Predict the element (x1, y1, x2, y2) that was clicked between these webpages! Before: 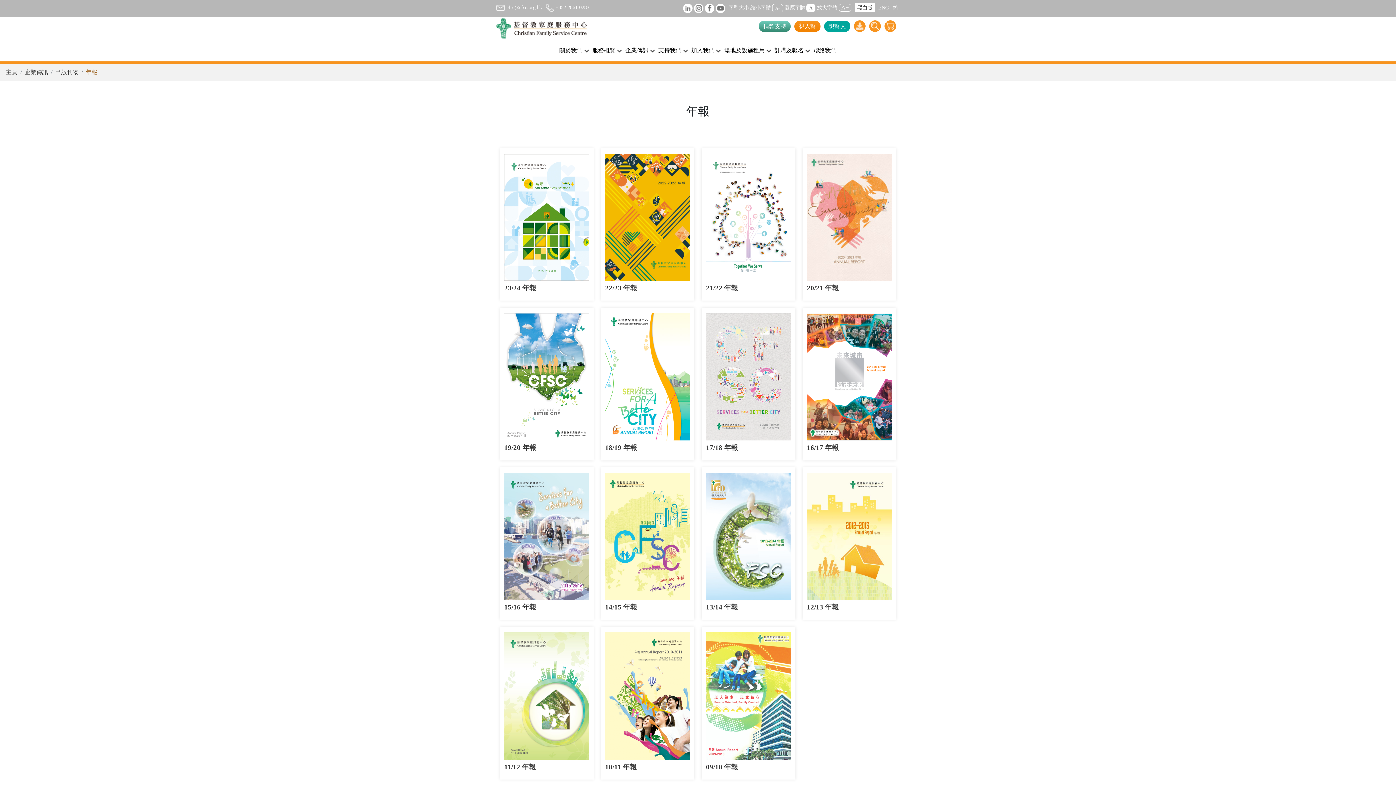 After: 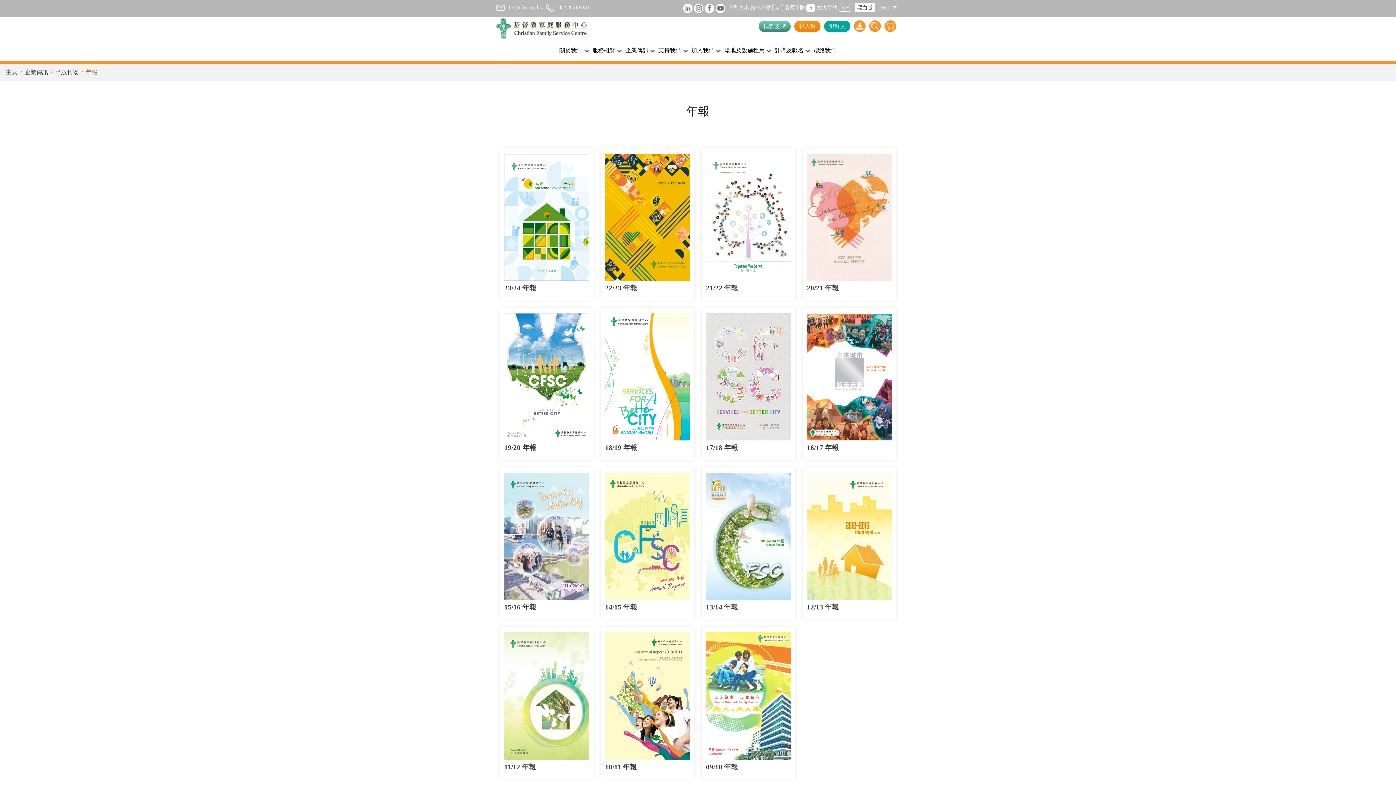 Action: bbox: (705, 4, 714, 10)